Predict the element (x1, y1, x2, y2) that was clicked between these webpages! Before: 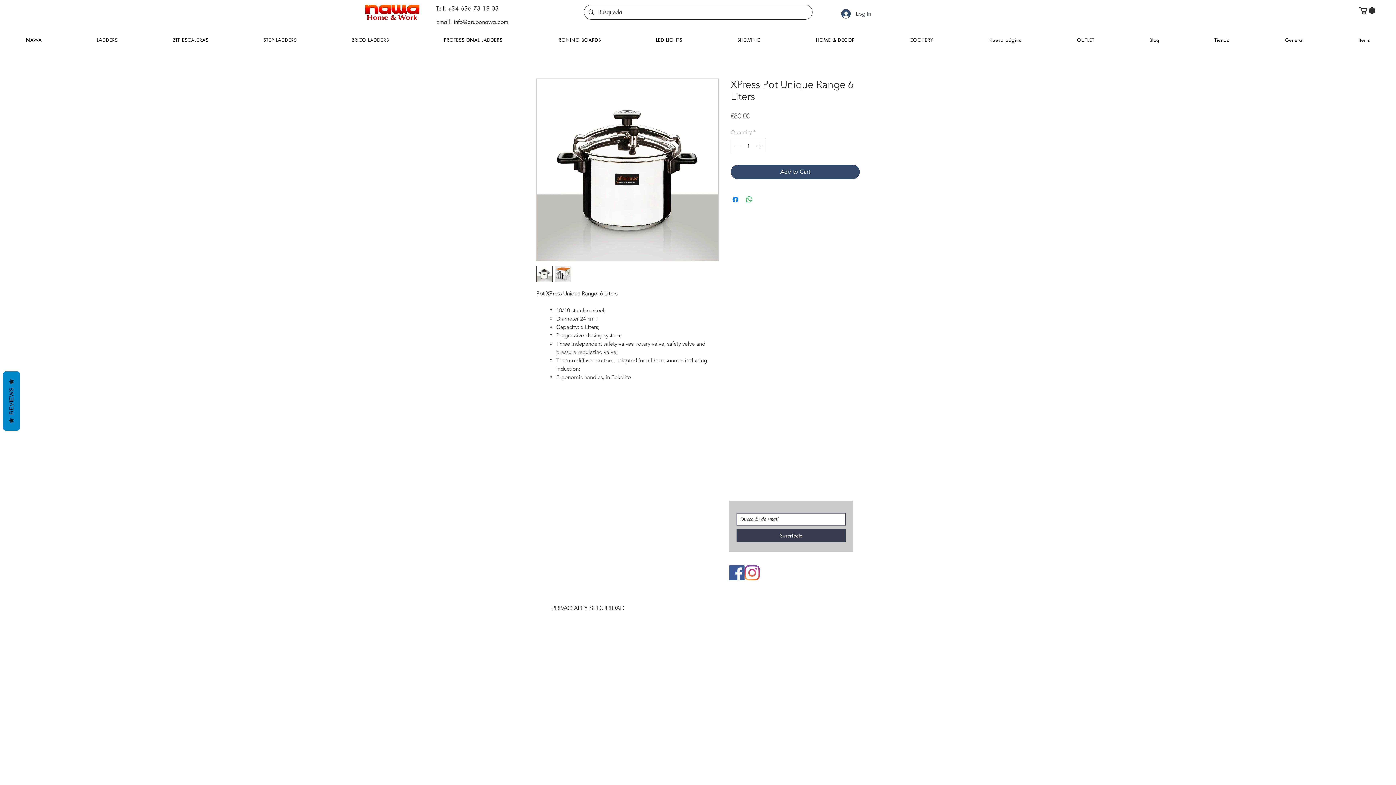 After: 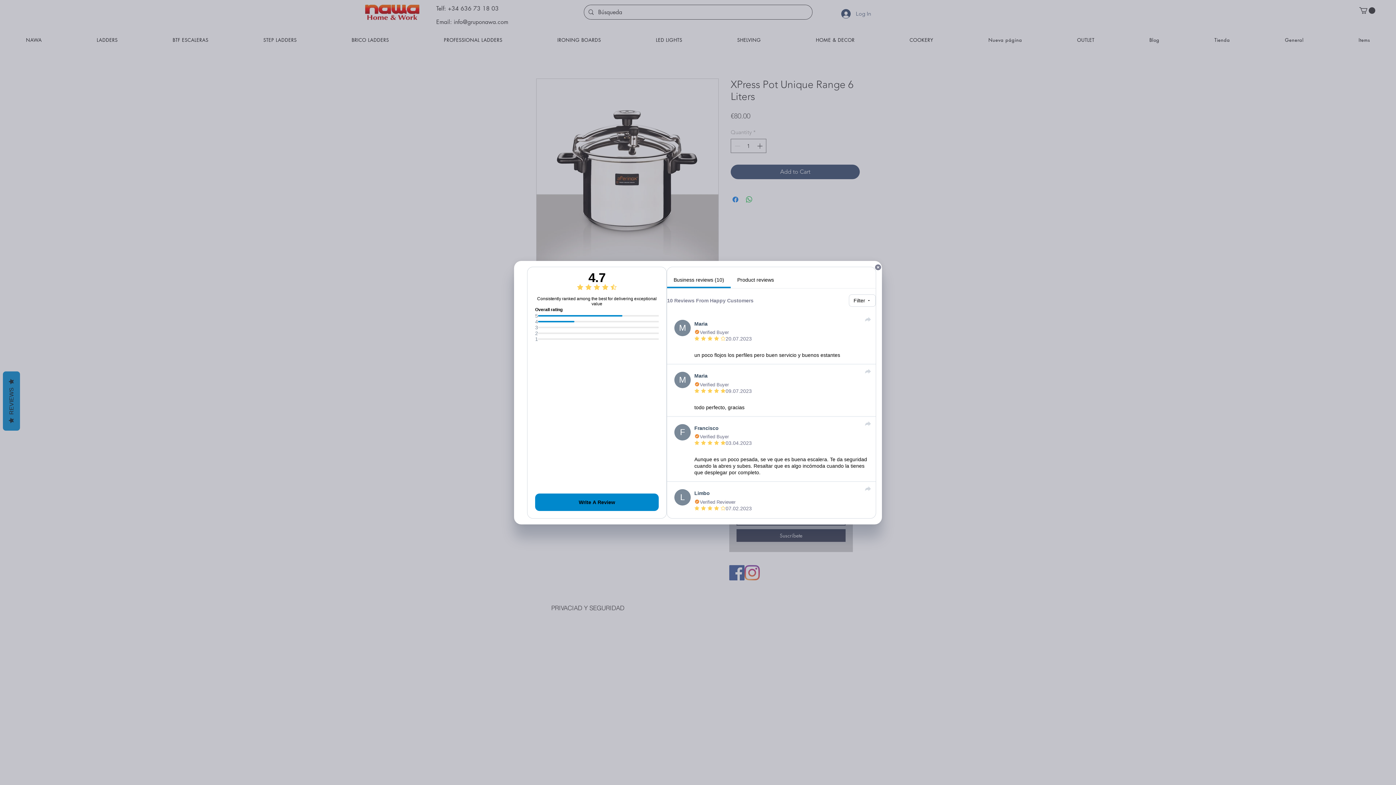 Action: label:   REVIEWS   bbox: (2, 371, 20, 430)